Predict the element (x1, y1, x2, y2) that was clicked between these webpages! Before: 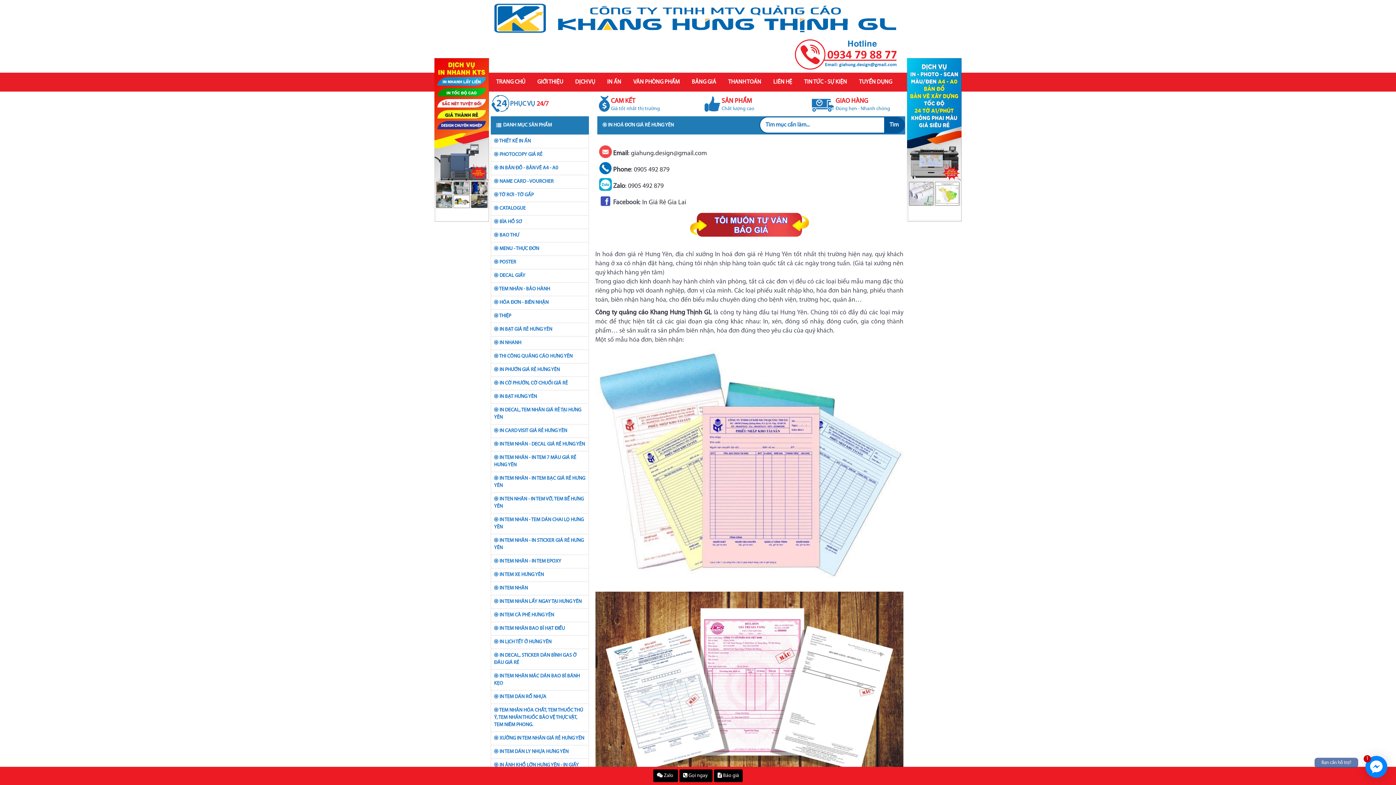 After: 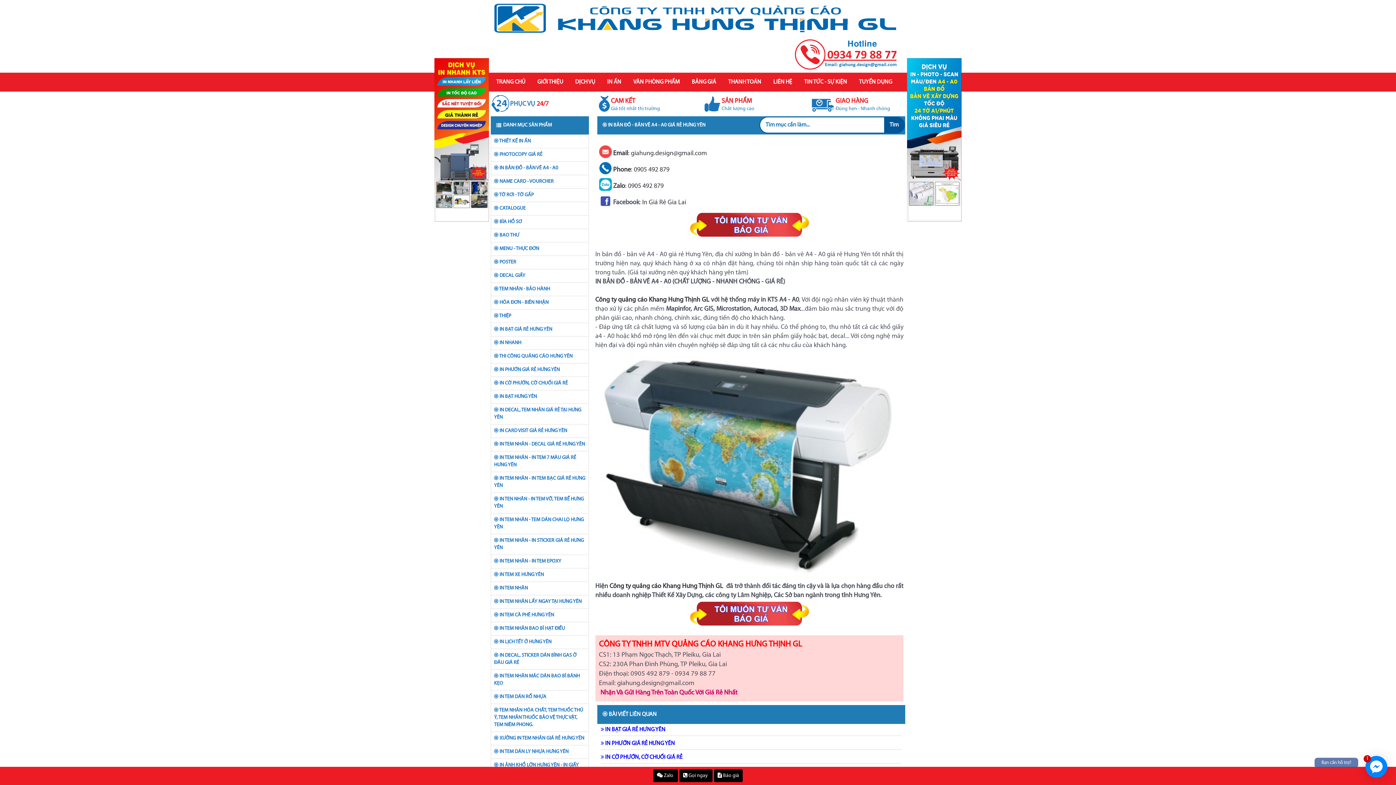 Action: bbox: (494, 165, 558, 170) label:  IN BẢN ĐỒ - BẢN VẼ A4 - A0